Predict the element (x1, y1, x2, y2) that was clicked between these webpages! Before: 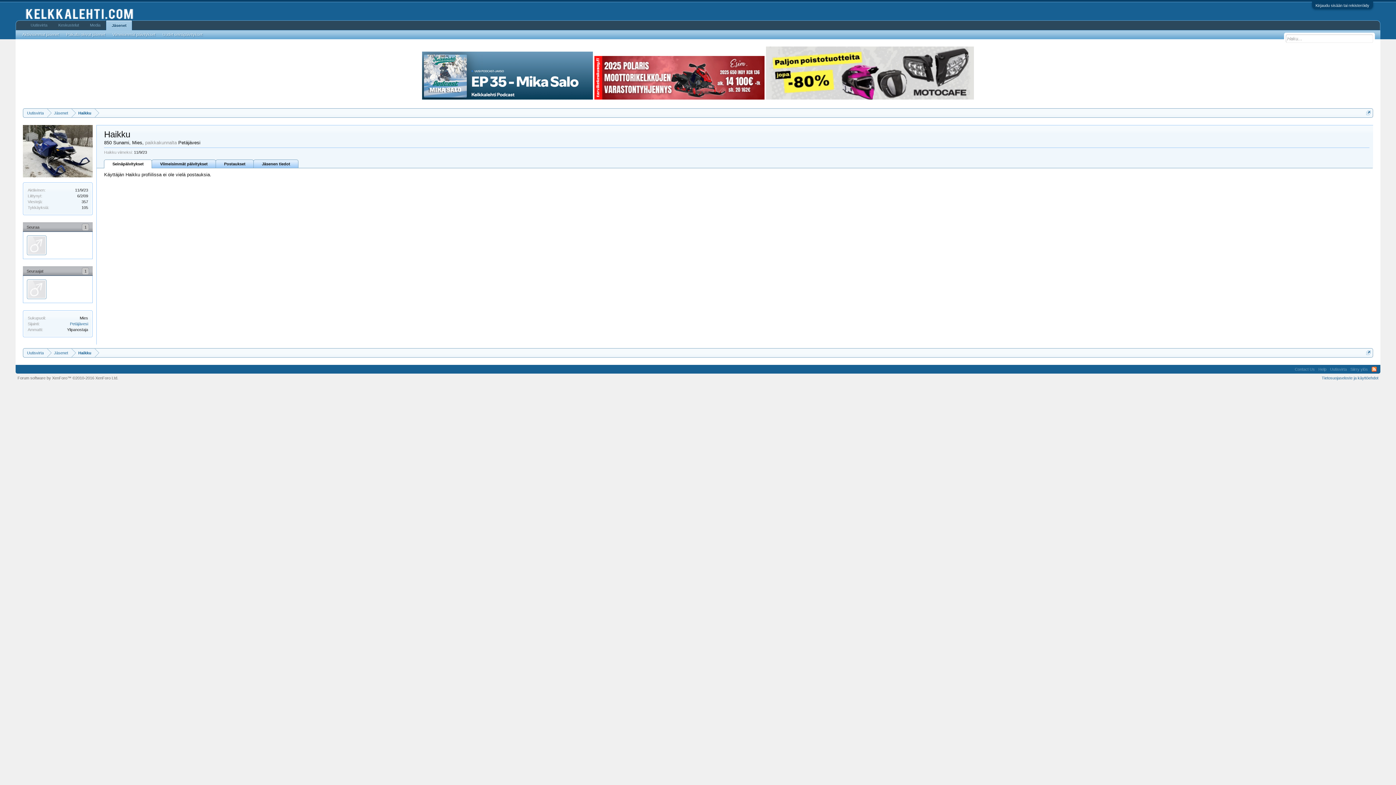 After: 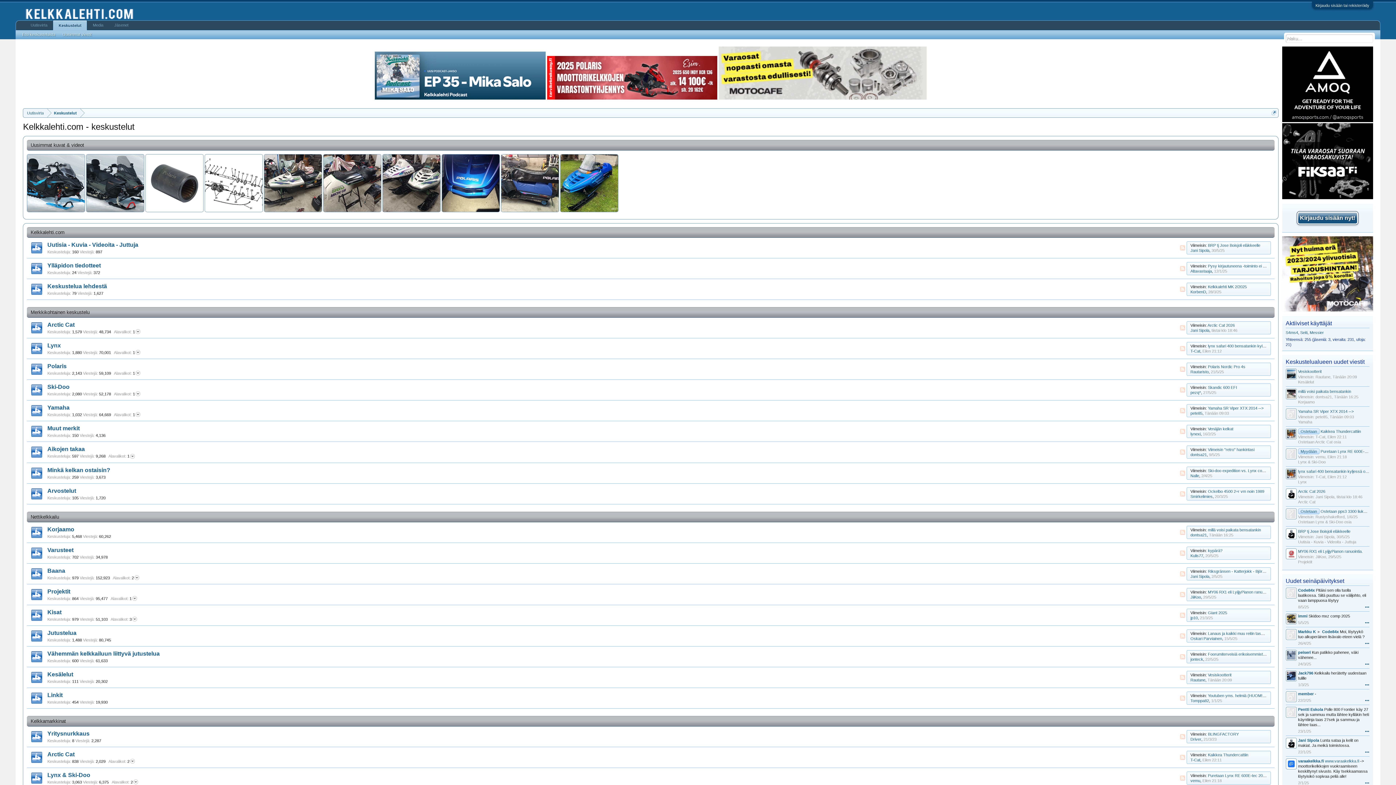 Action: bbox: (52, 20, 84, 29) label: Keskustelut